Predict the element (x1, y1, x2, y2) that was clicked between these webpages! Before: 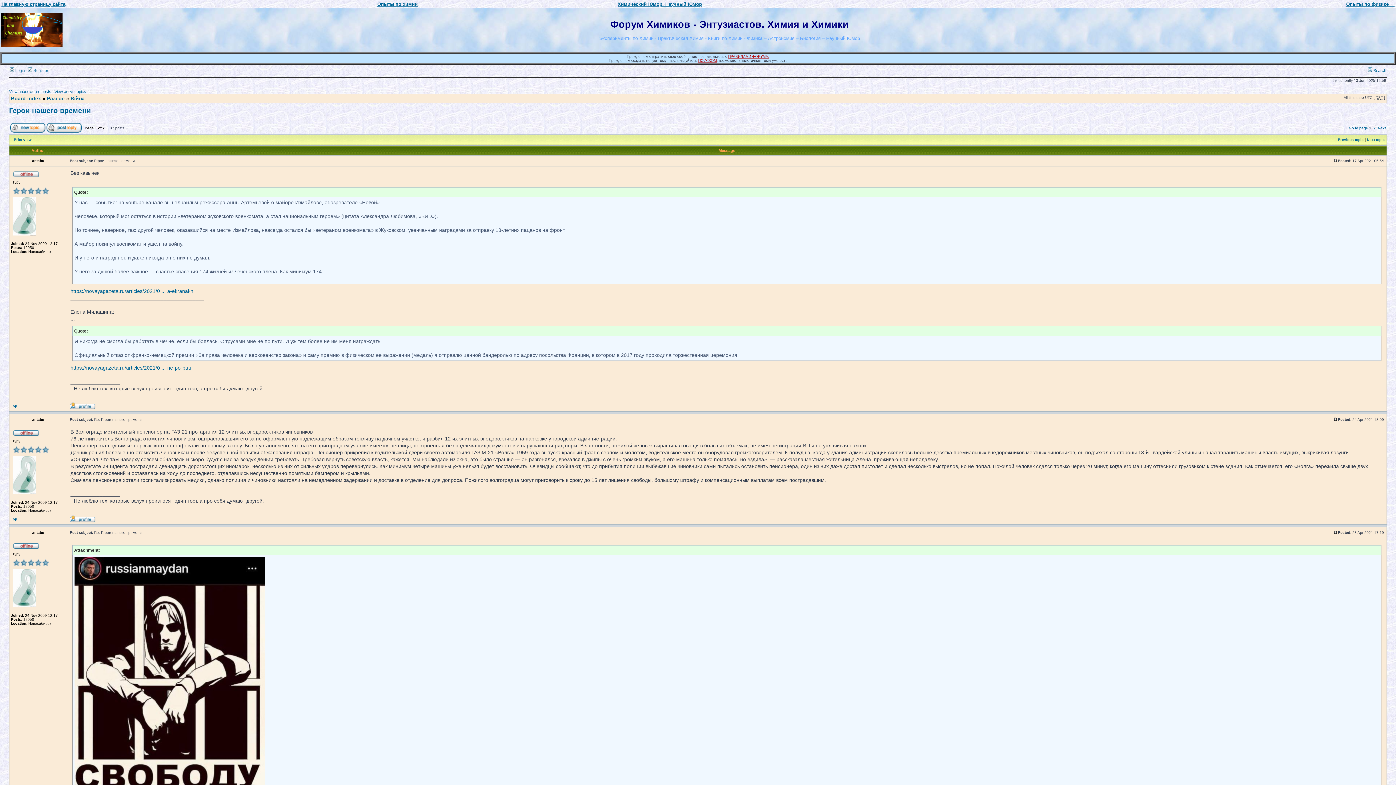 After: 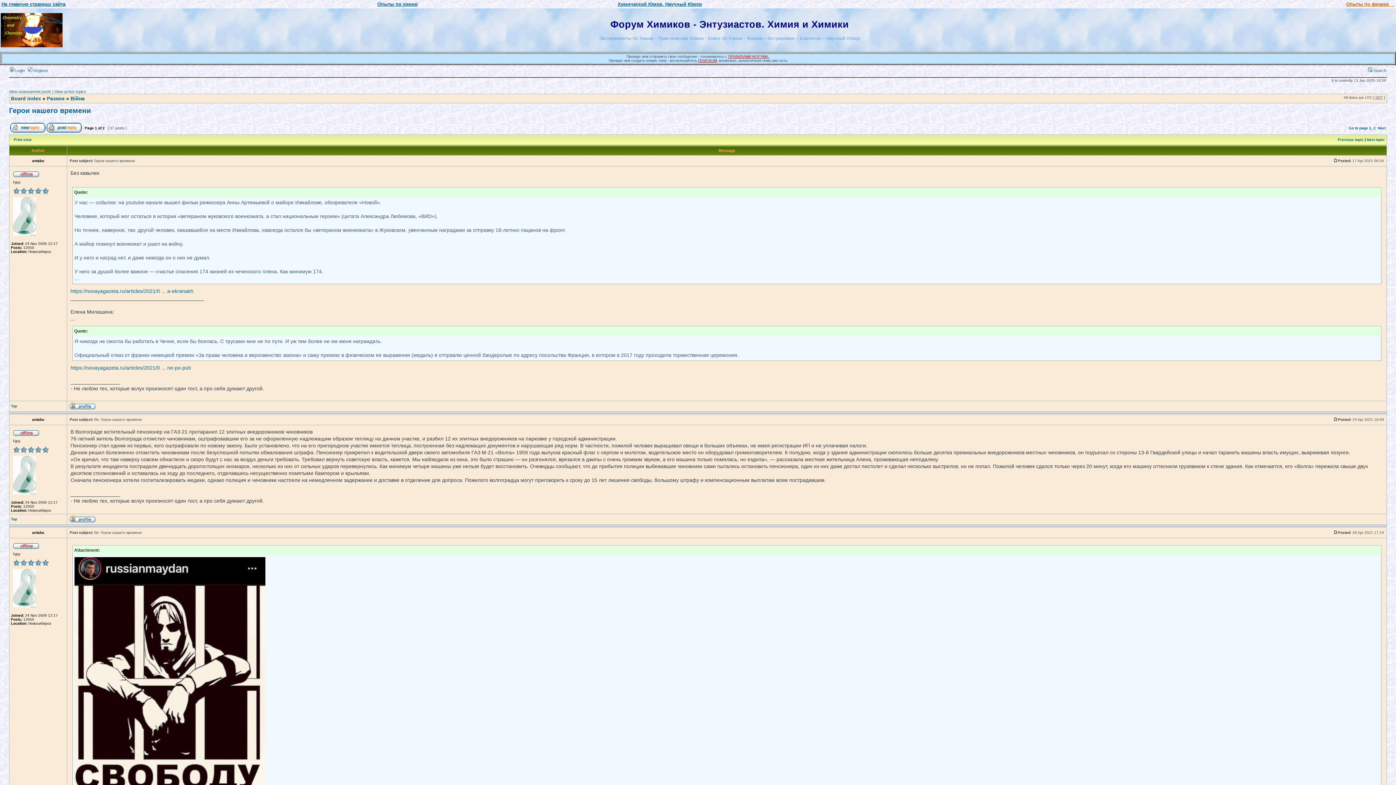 Action: bbox: (1346, 2, 1394, 6) label: Опыты по физике    